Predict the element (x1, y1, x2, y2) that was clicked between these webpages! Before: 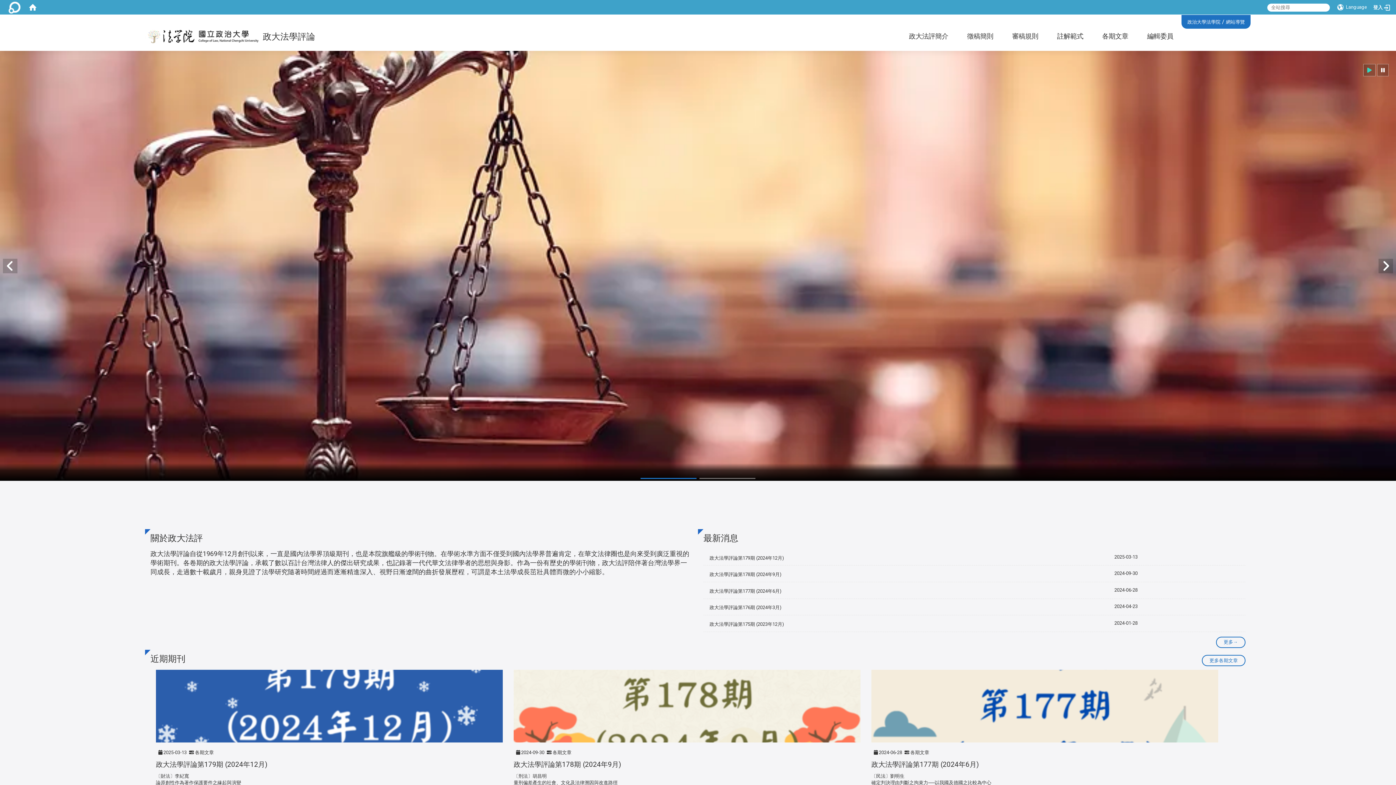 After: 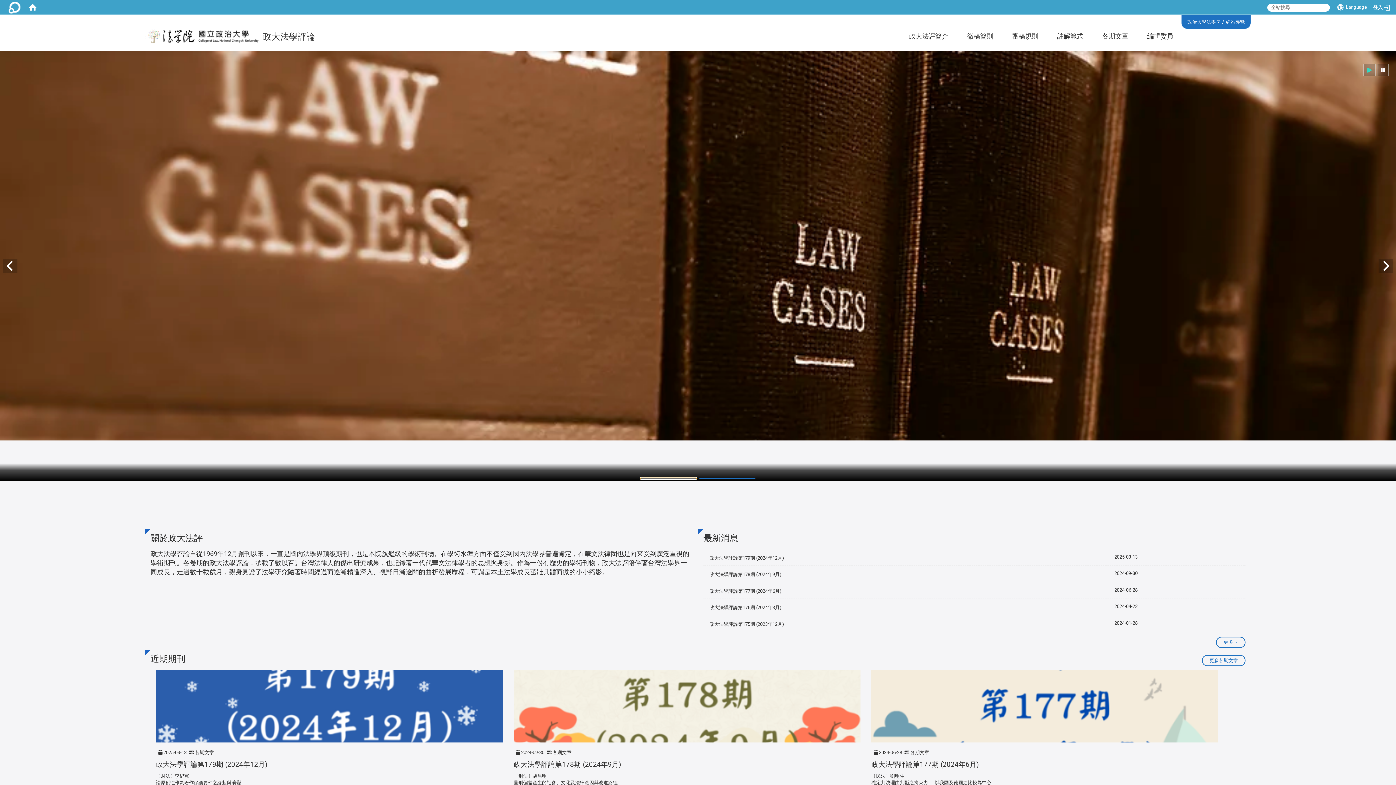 Action: bbox: (640, 56, 696, 57)